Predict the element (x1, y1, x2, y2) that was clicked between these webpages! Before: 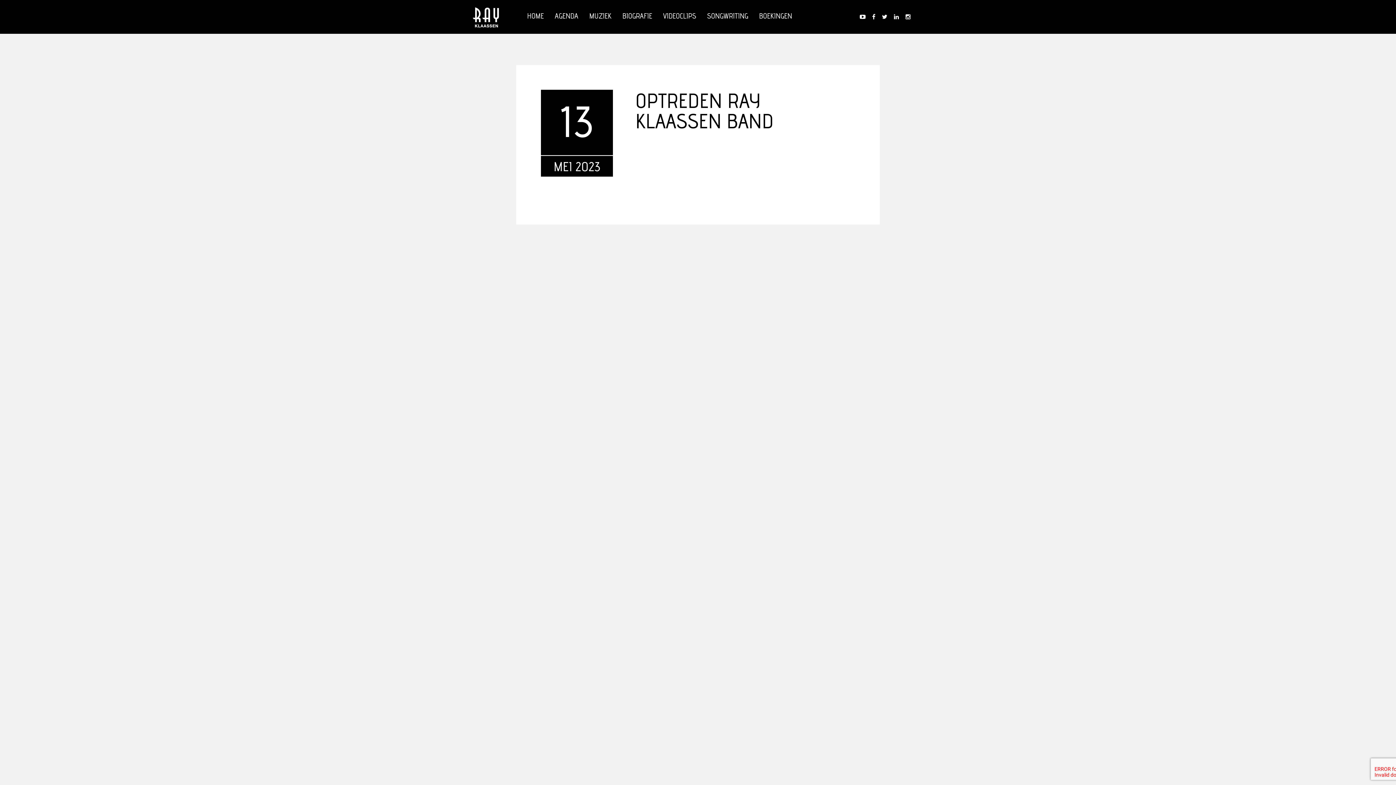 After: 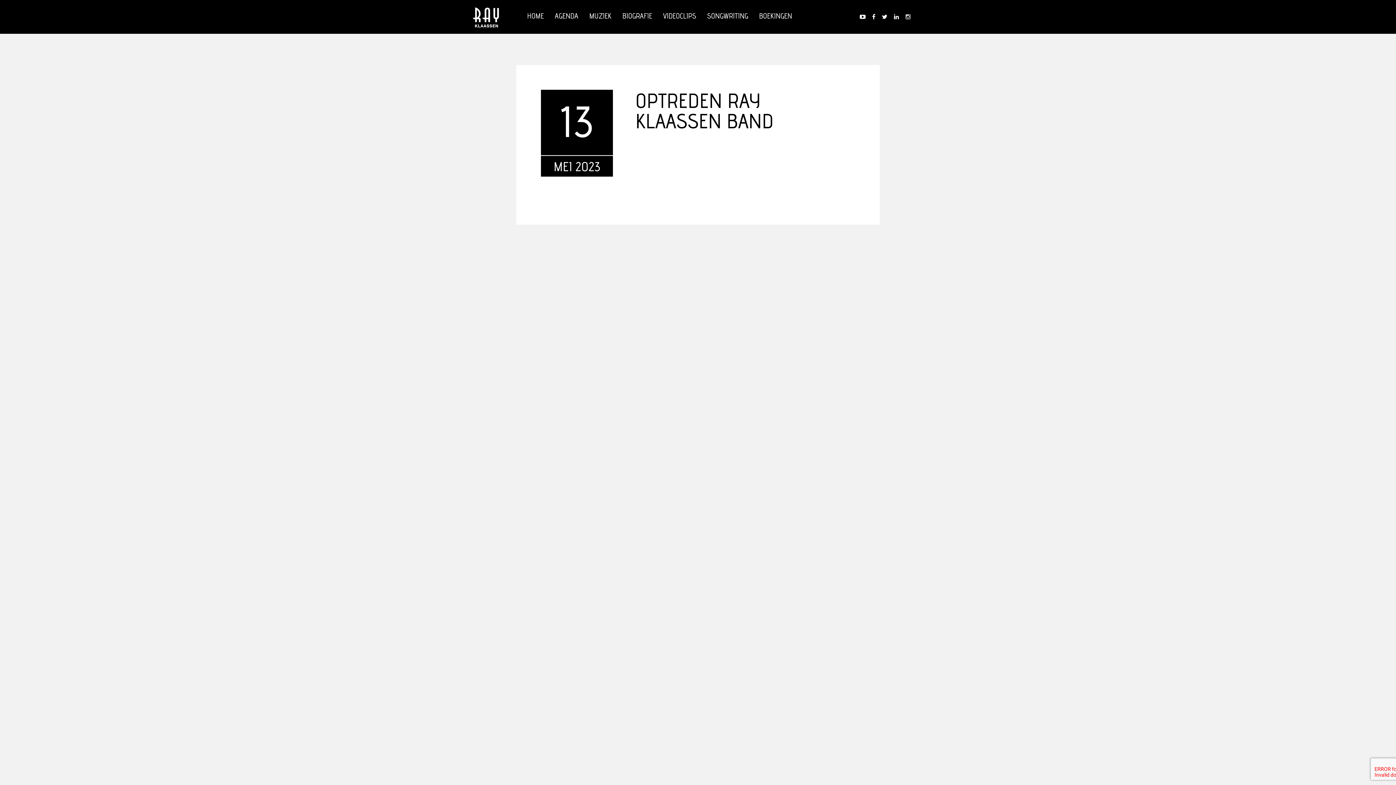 Action: bbox: (902, 12, 914, 21)